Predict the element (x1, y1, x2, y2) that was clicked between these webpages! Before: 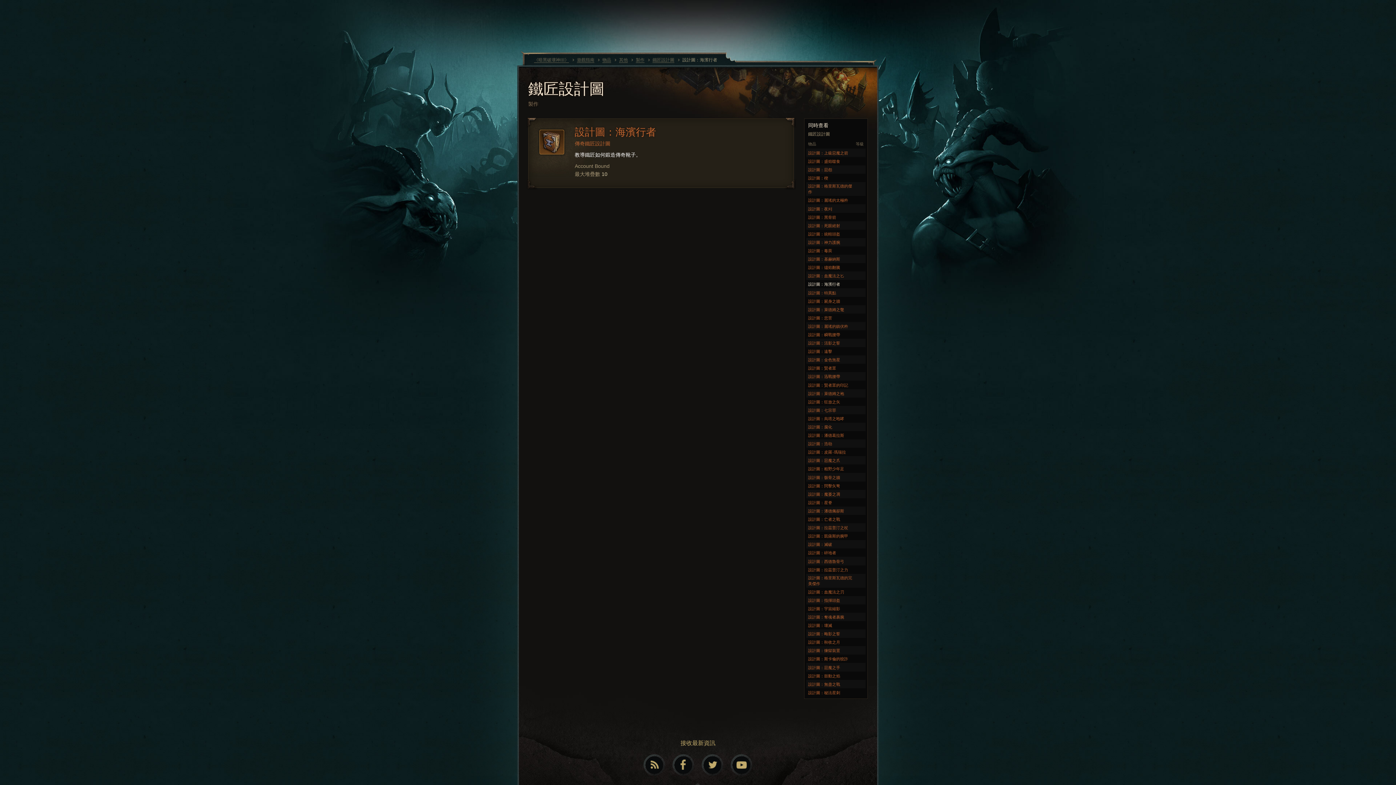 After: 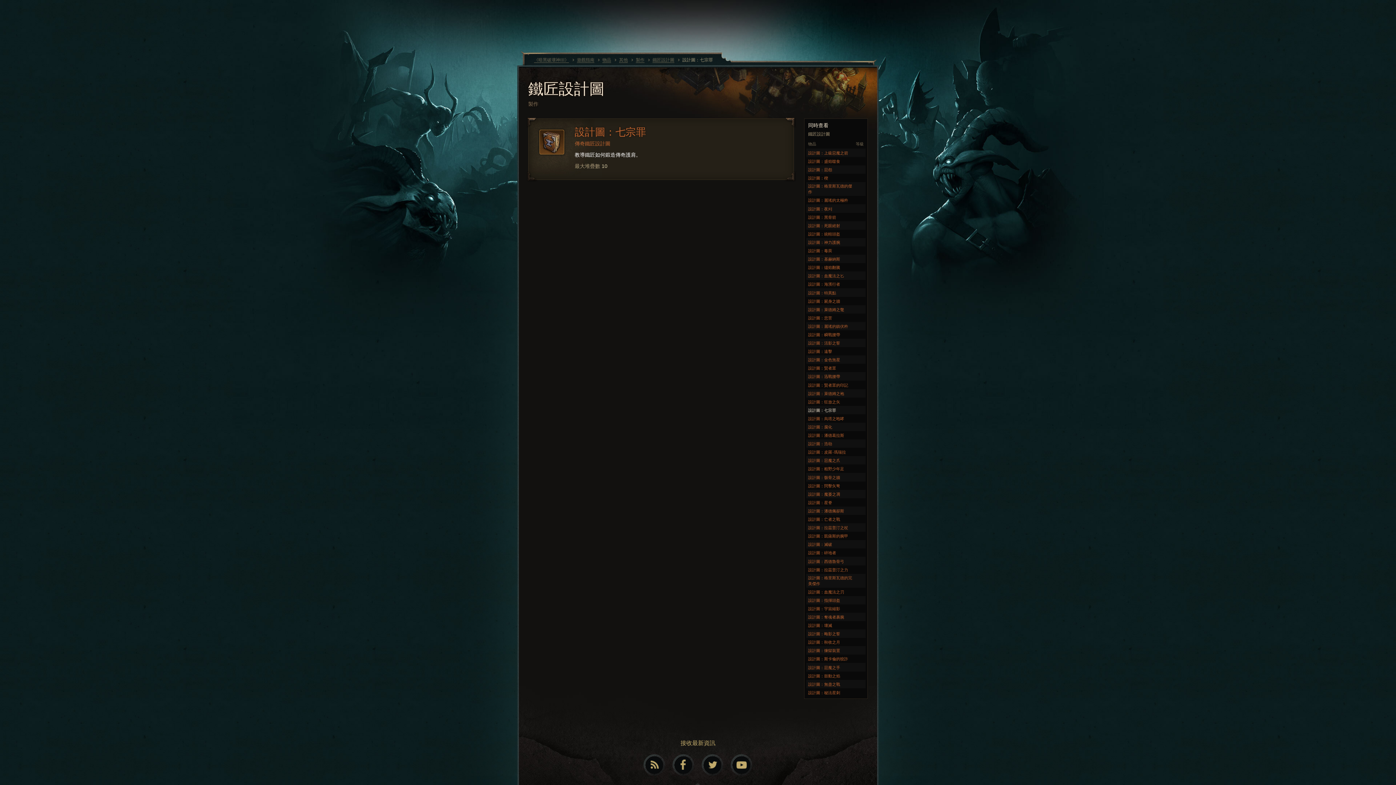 Action: bbox: (806, 406, 865, 414) label: 設計圖：七宗罪